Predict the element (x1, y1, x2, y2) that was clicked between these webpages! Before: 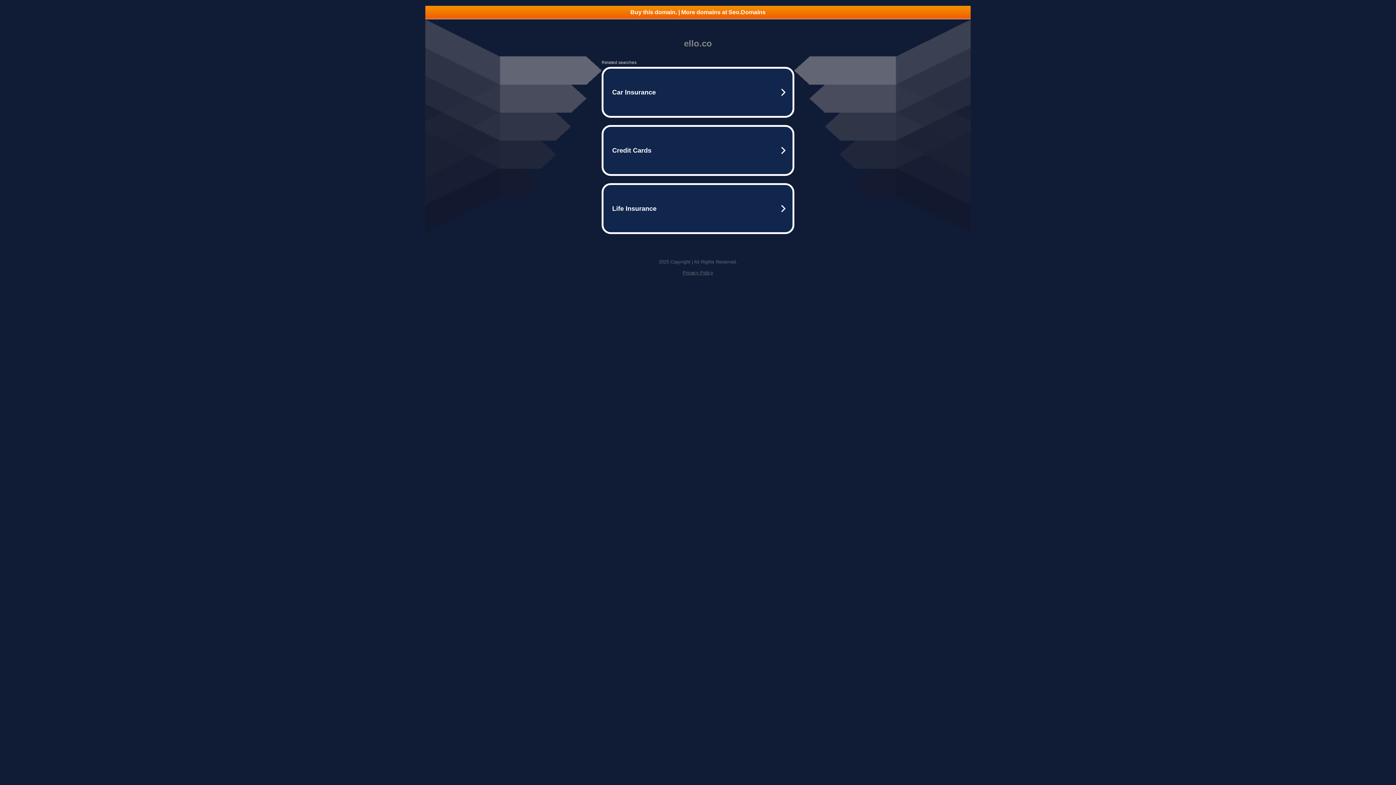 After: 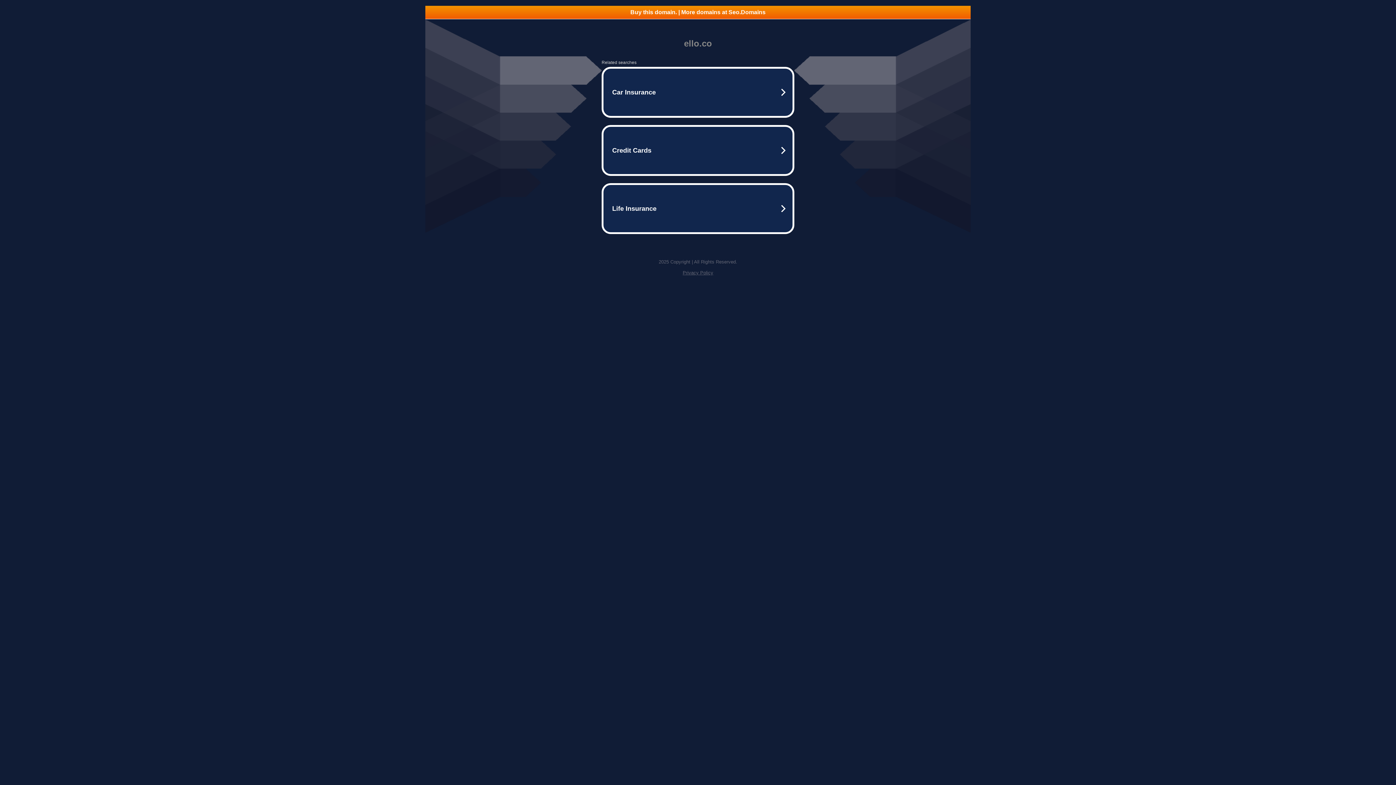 Action: label: Privacy Policy bbox: (682, 270, 713, 275)